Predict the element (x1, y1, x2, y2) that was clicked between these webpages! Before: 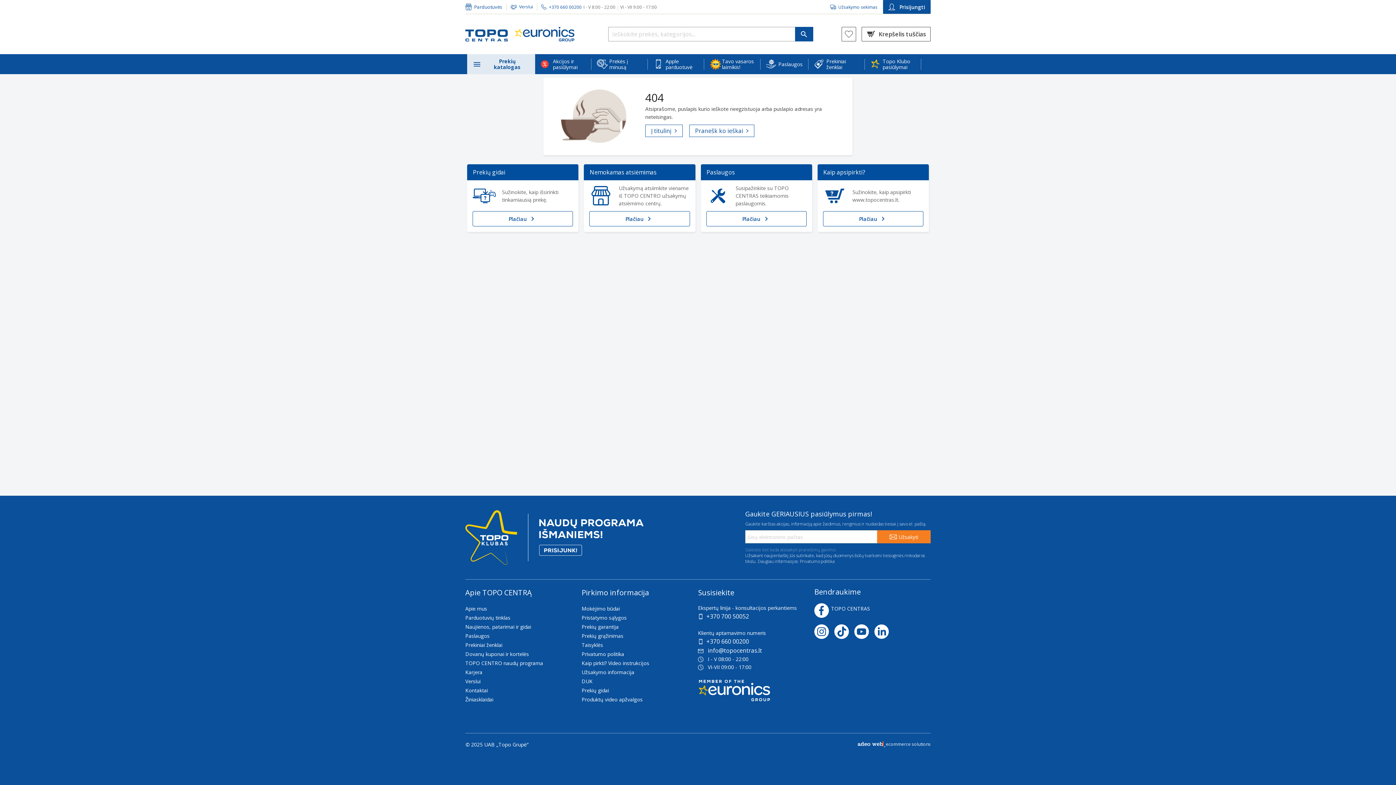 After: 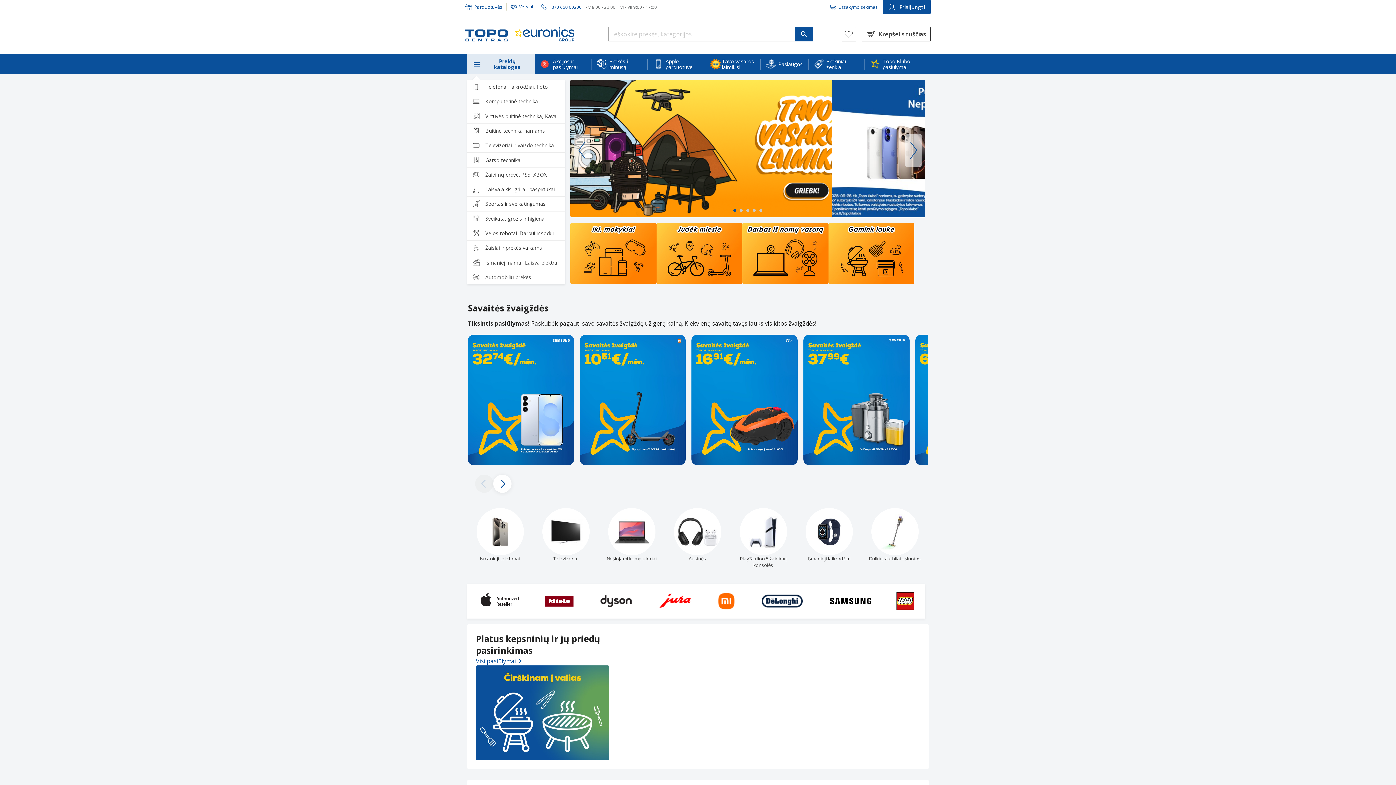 Action: bbox: (645, 124, 682, 137) label: Į titulinį